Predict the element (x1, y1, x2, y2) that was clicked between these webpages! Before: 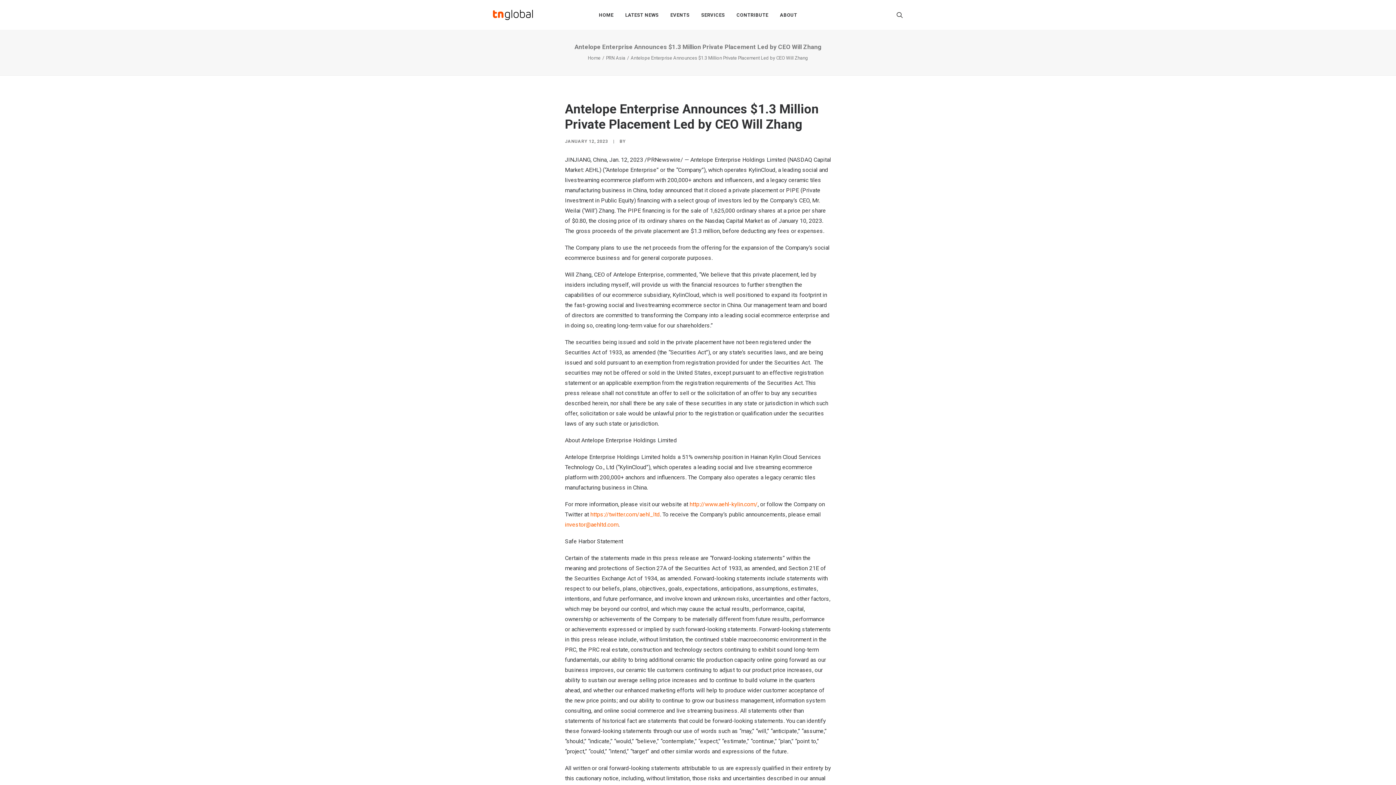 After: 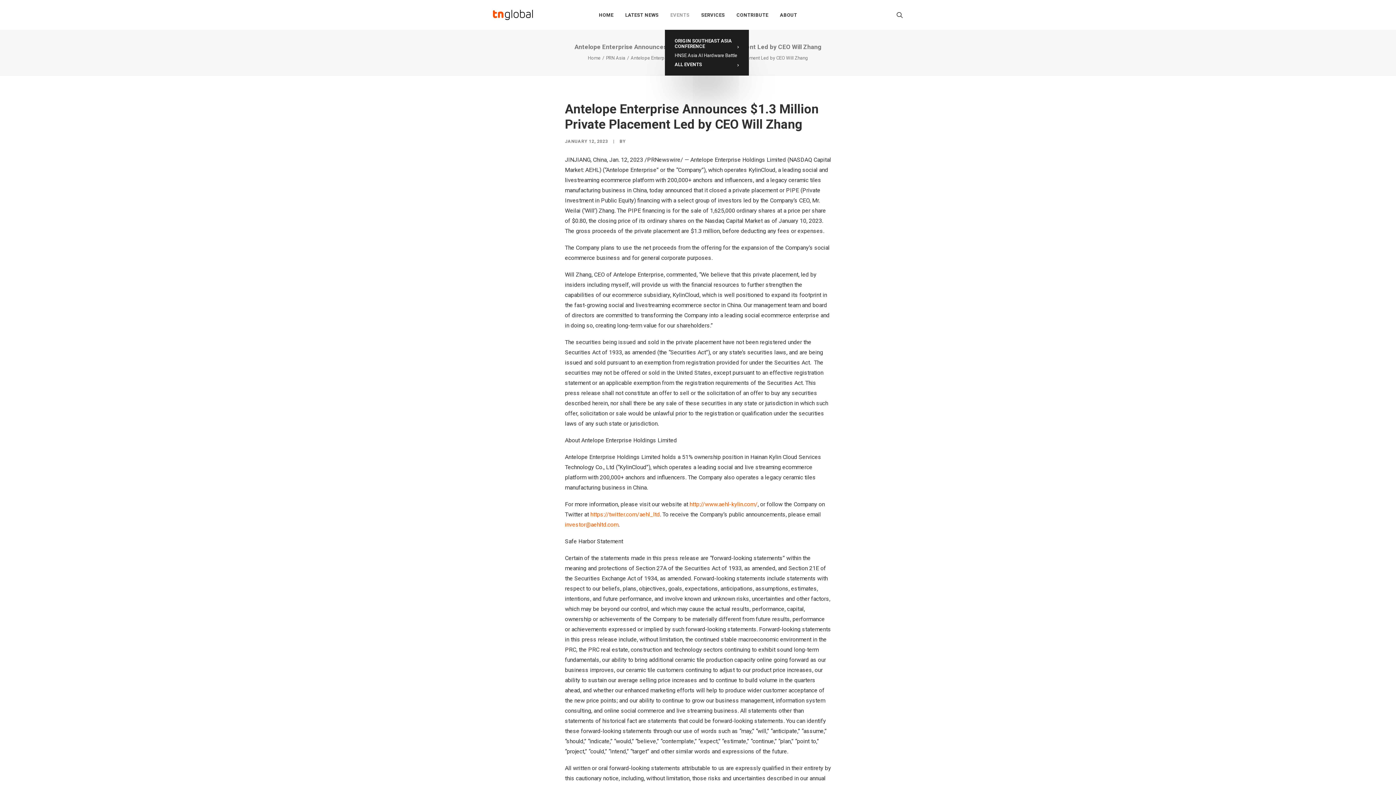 Action: bbox: (665, 0, 694, 29) label: EVENTS